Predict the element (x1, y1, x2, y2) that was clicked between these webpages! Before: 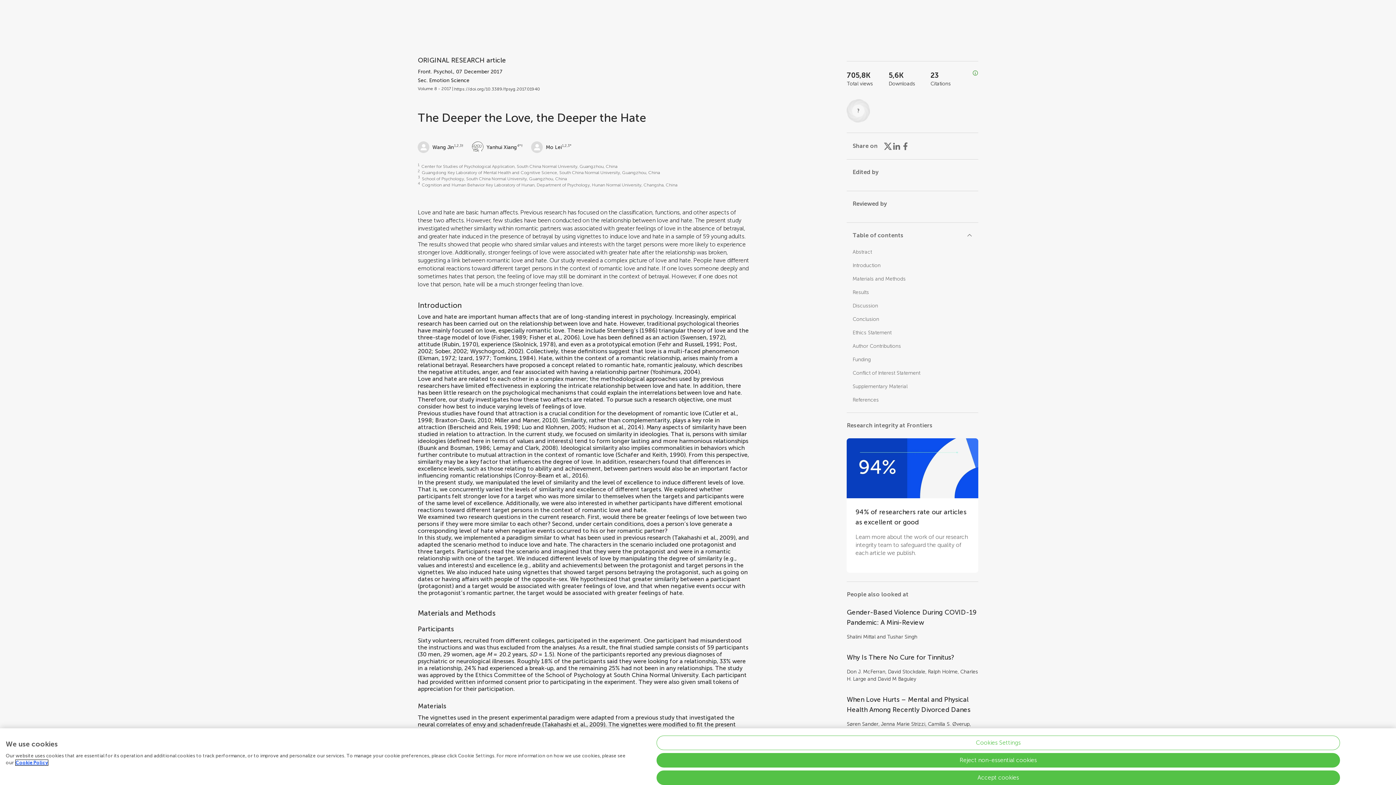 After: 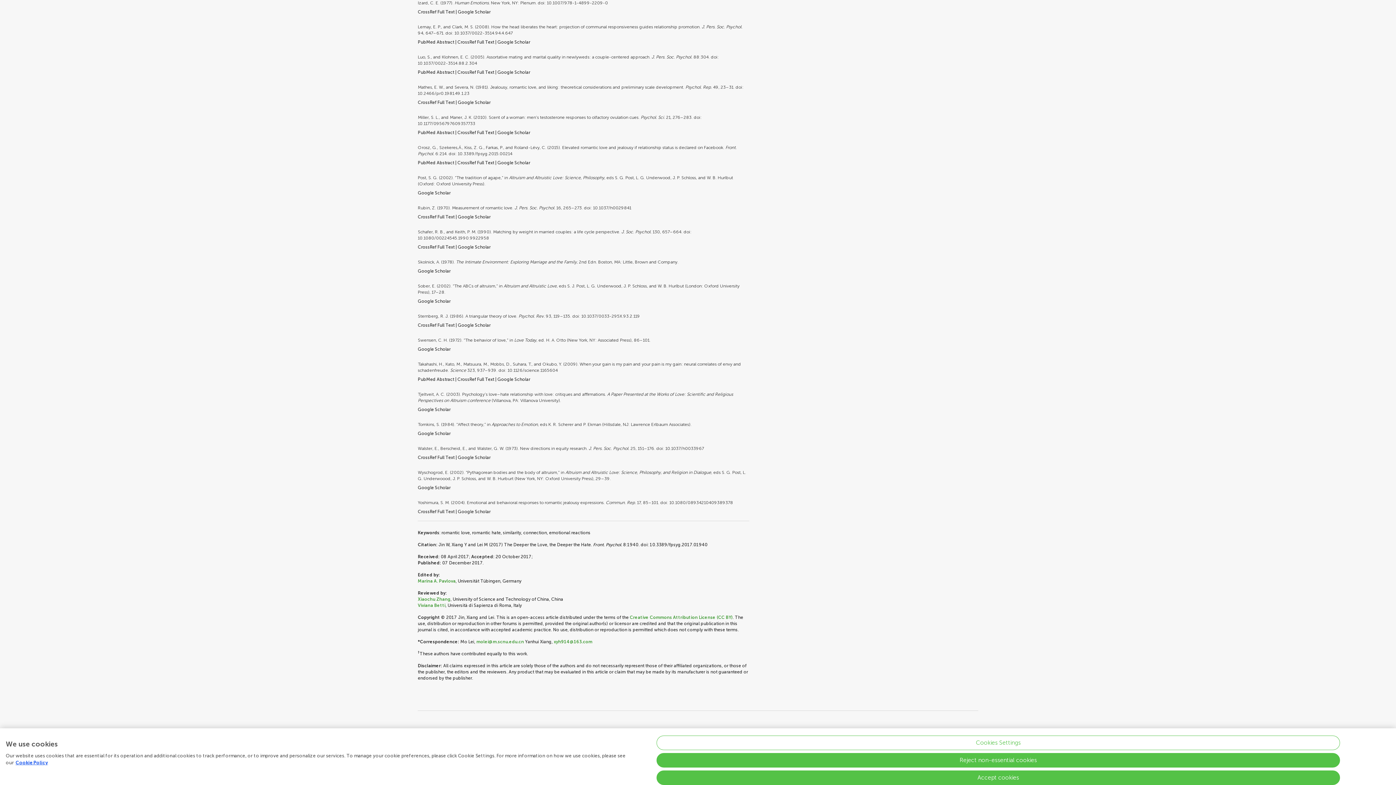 Action: label: Miller and Maner, 2010 bbox: (494, 416, 556, 423)